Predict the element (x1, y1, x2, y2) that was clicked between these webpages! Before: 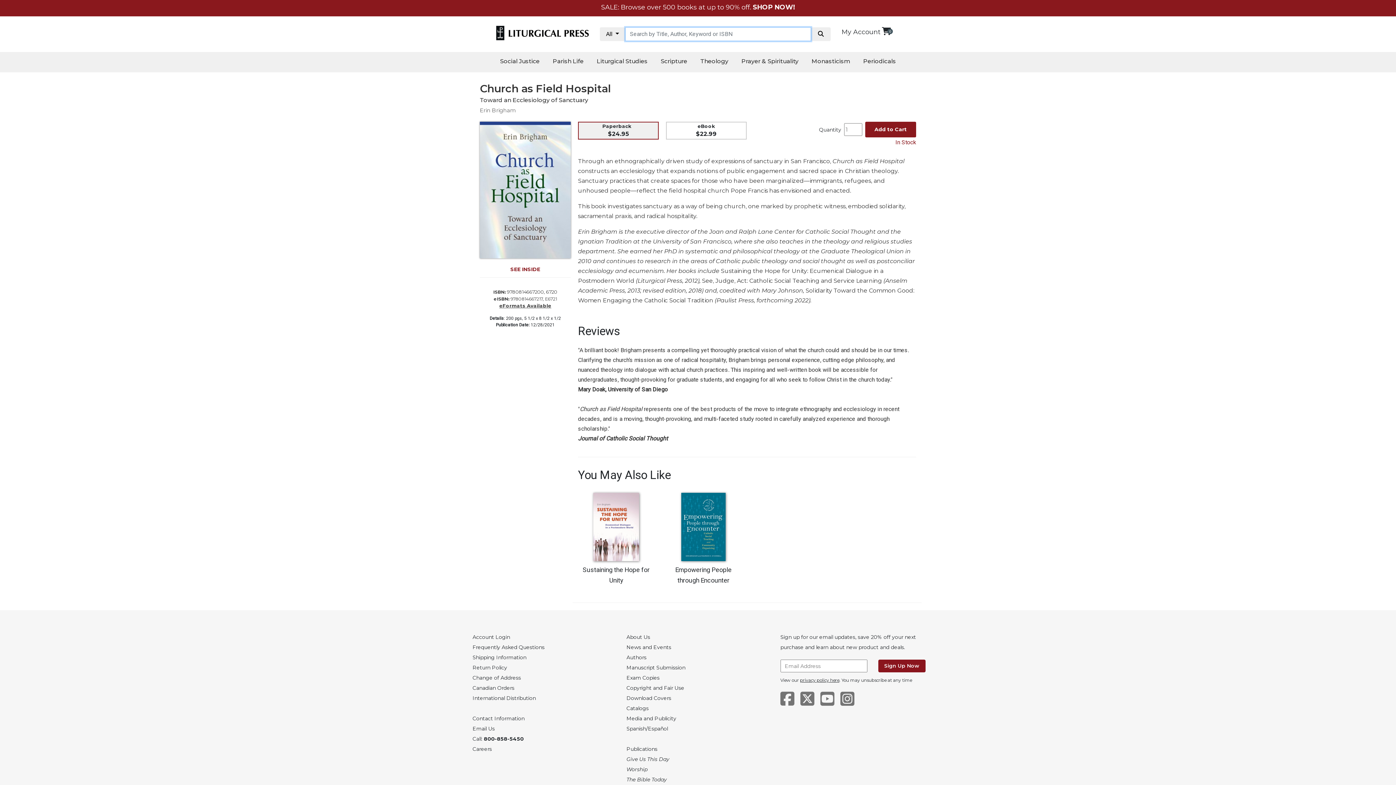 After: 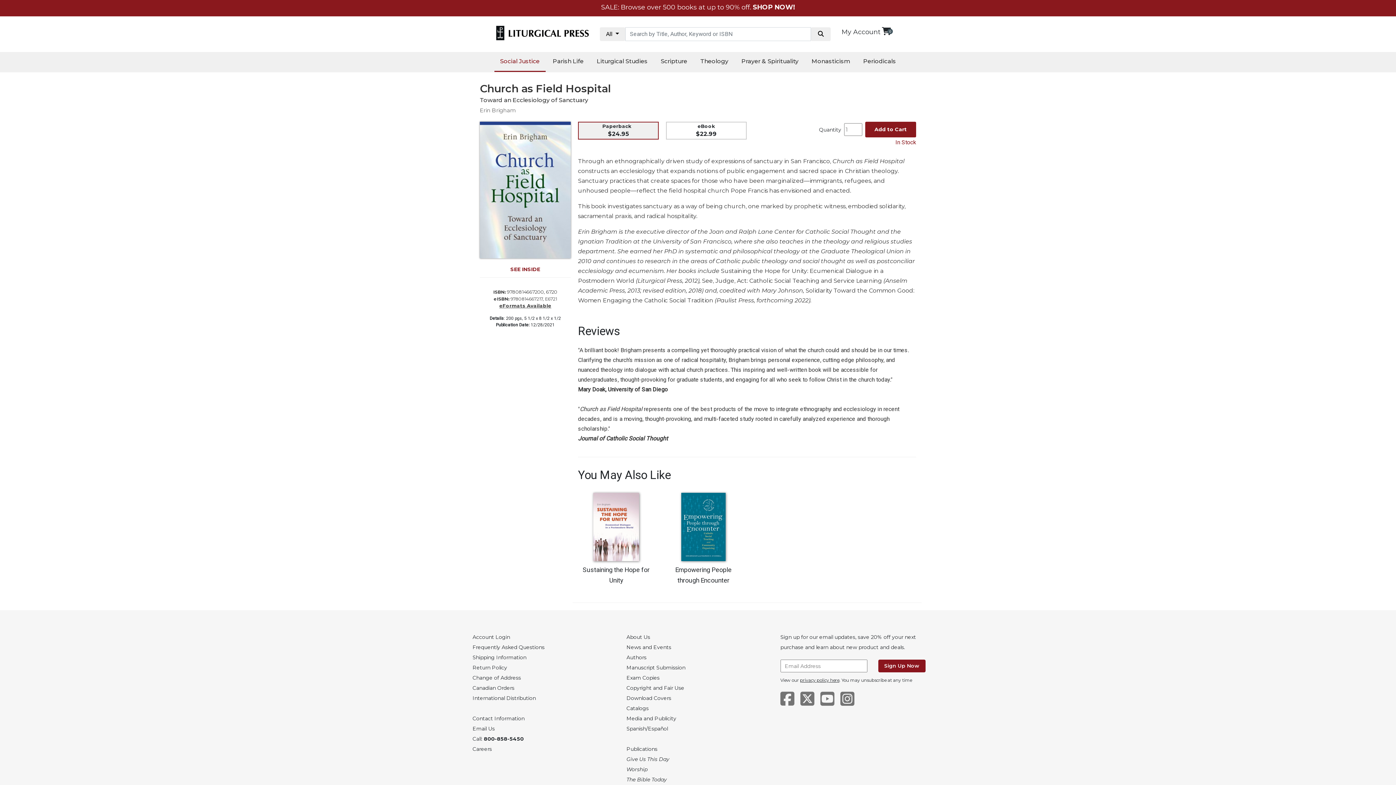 Action: label: Social Justice bbox: (494, 52, 545, 70)